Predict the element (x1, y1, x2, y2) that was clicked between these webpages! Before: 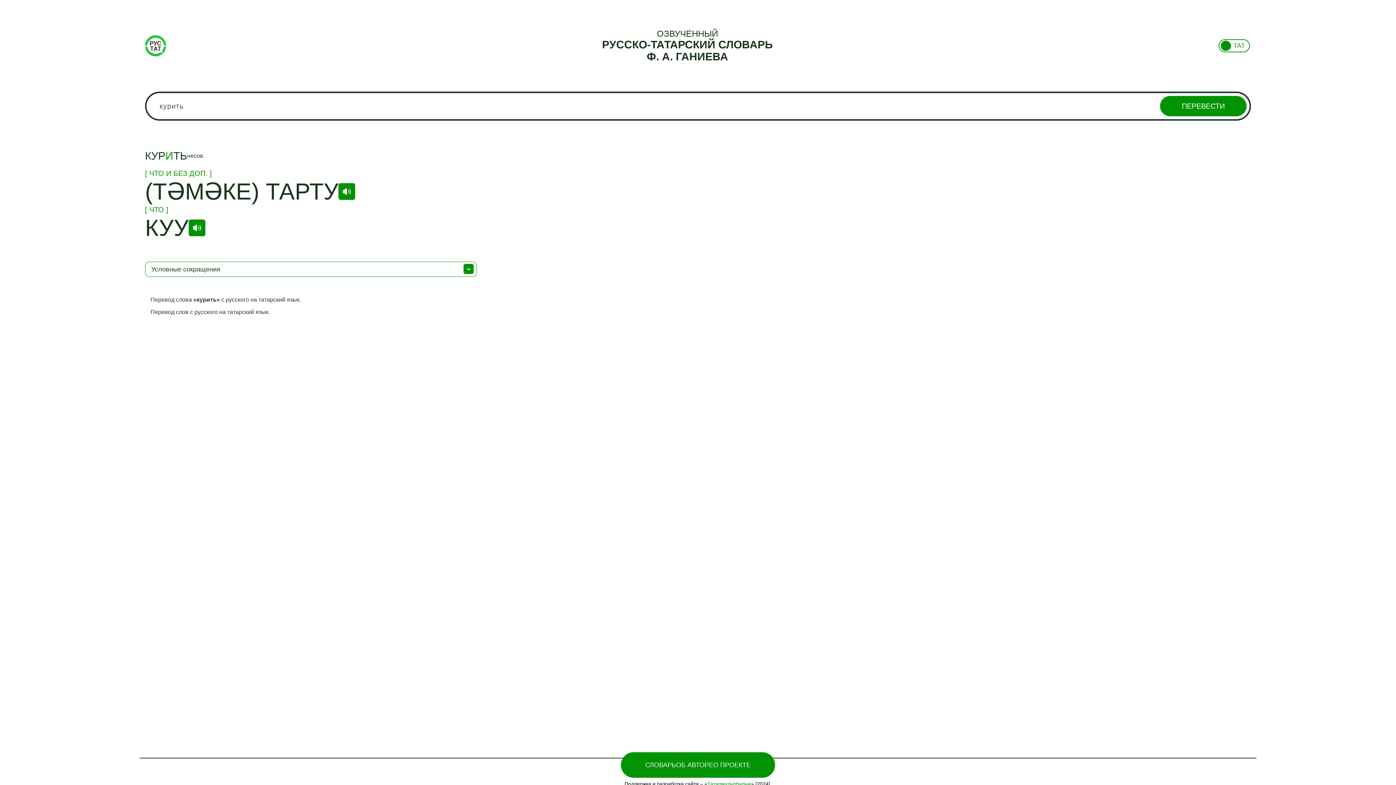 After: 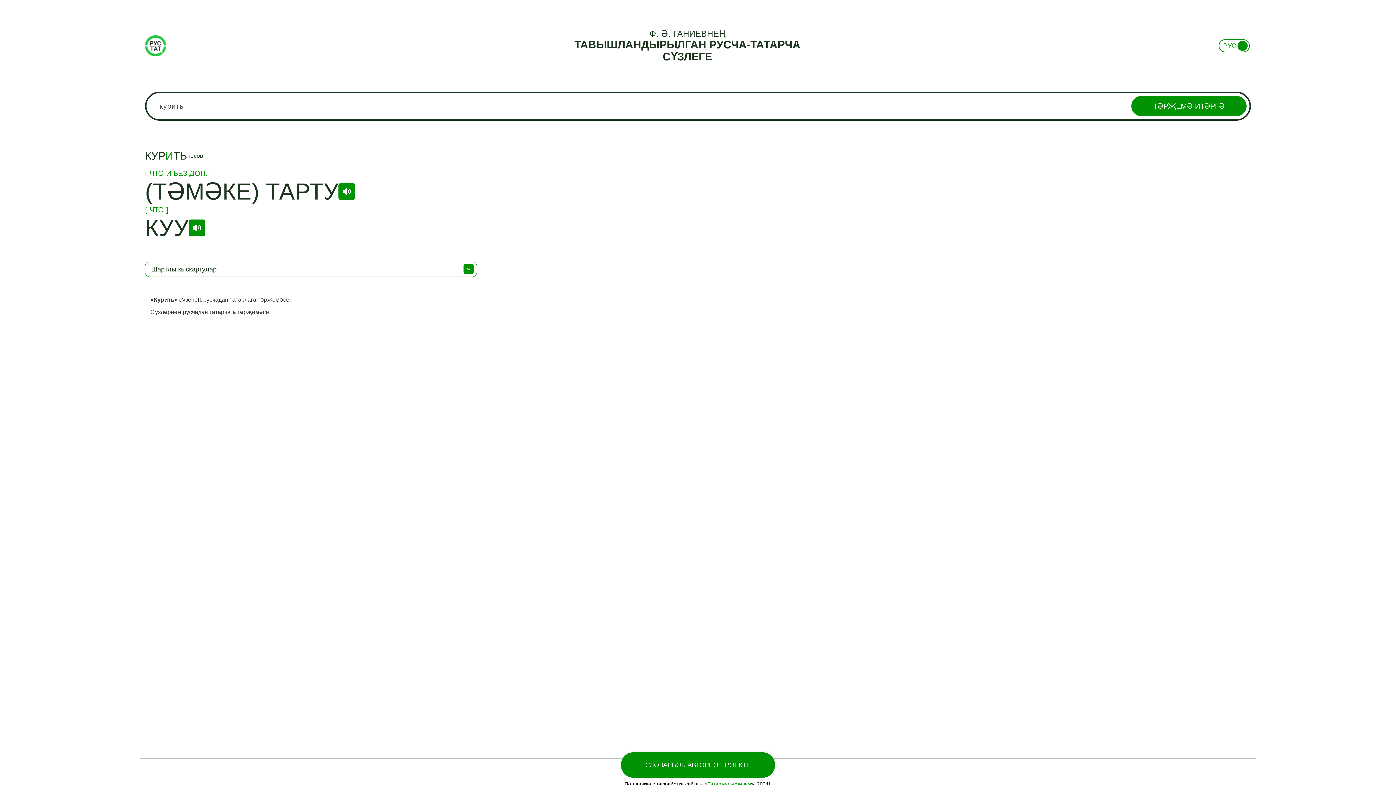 Action: label: ТАТ bbox: (1218, 39, 1250, 52)